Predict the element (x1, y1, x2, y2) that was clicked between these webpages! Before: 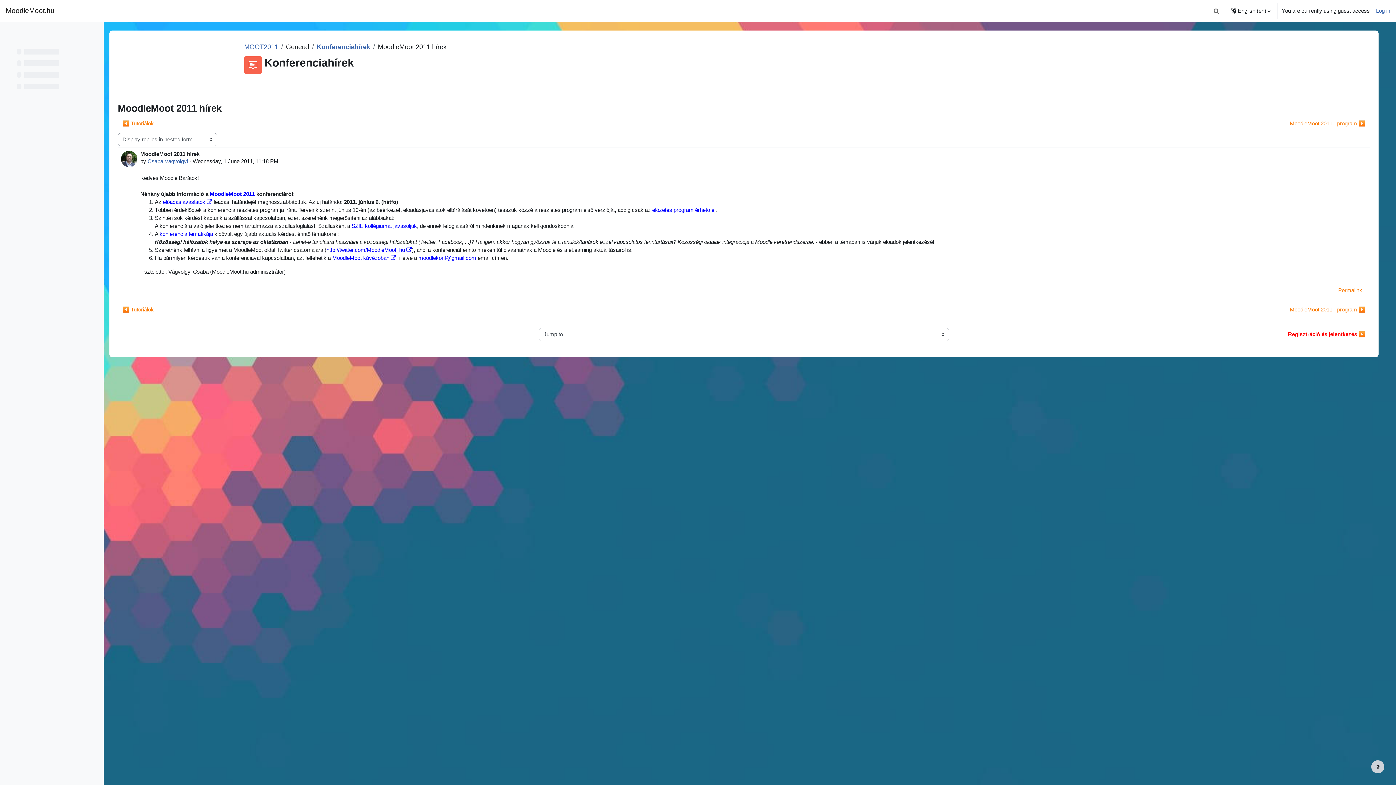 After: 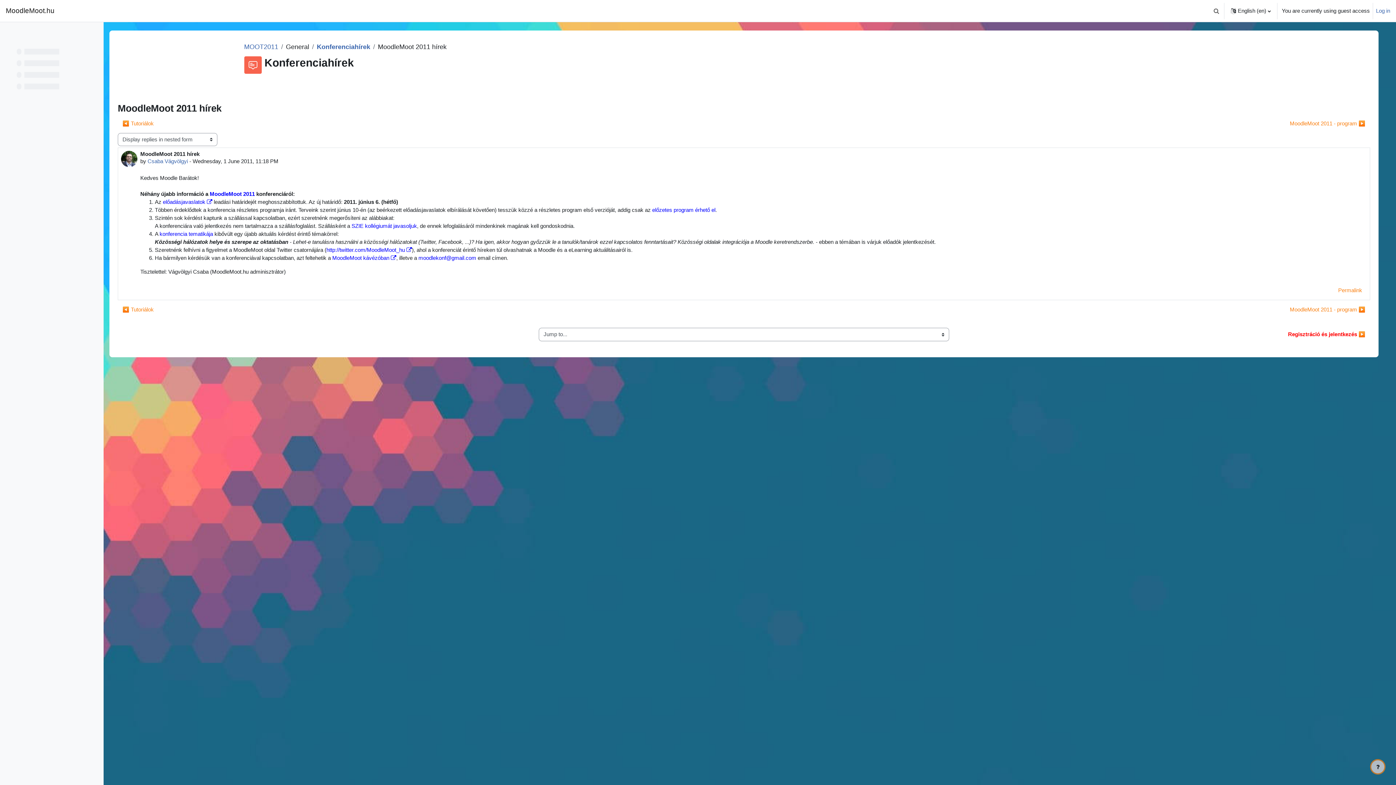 Action: label: Show footer bbox: (1371, 760, 1384, 773)